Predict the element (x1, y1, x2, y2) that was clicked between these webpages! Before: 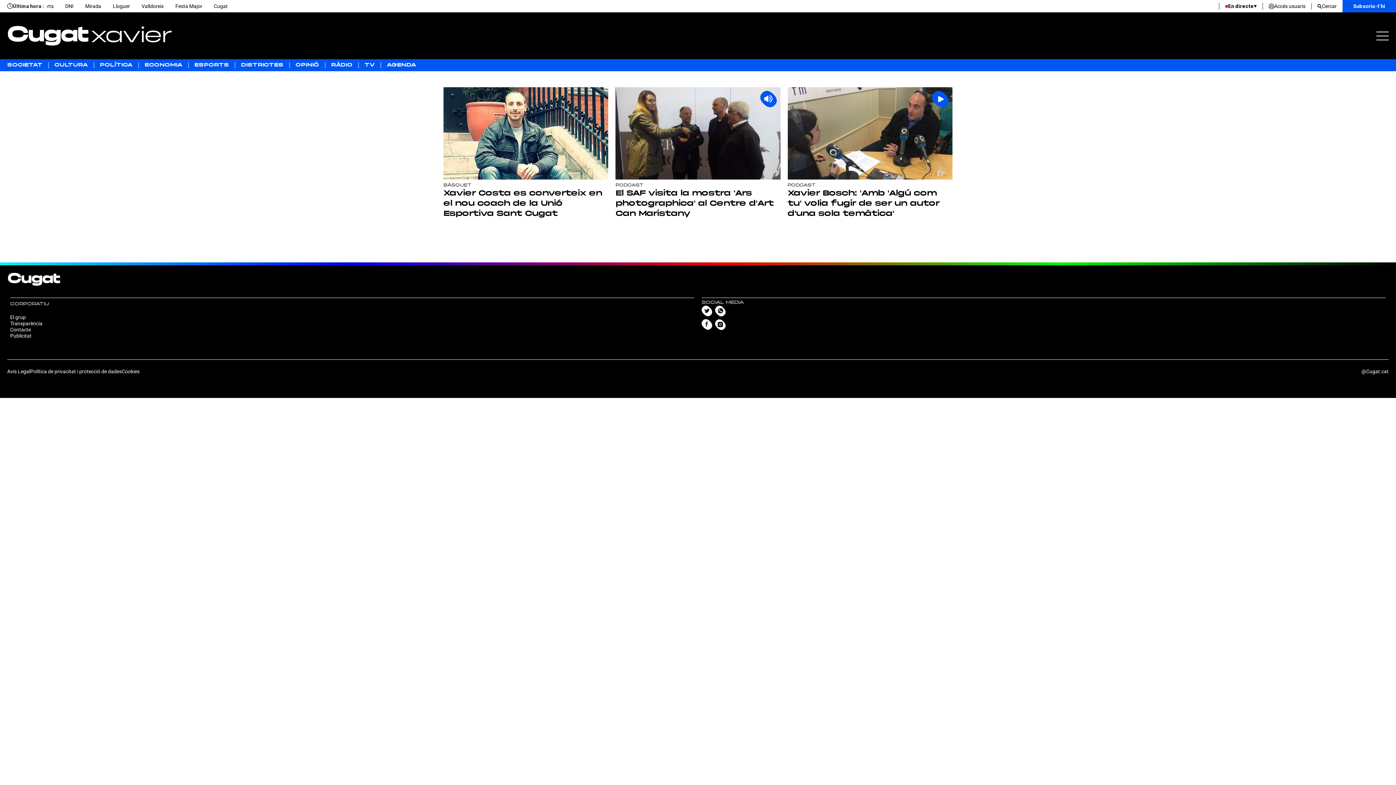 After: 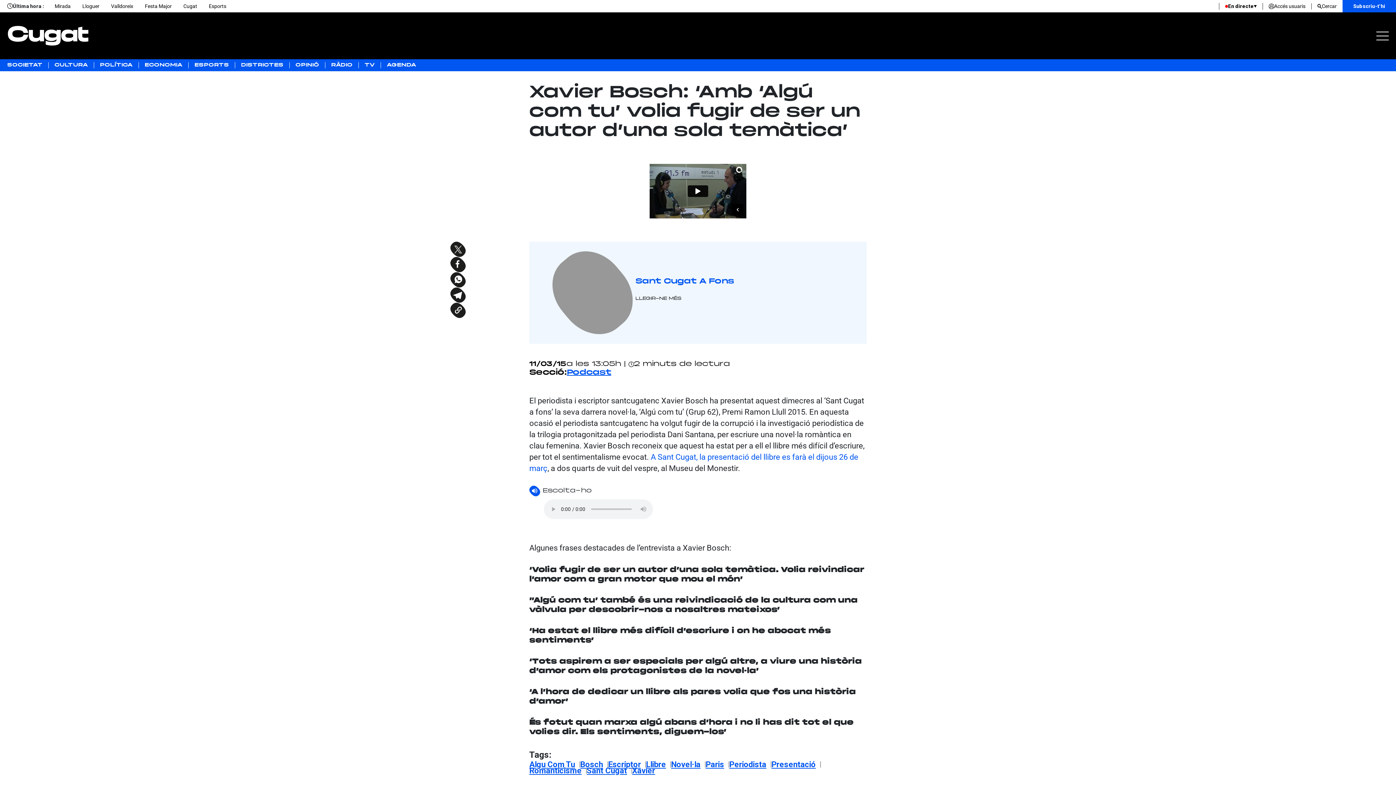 Action: bbox: (787, 129, 952, 136)